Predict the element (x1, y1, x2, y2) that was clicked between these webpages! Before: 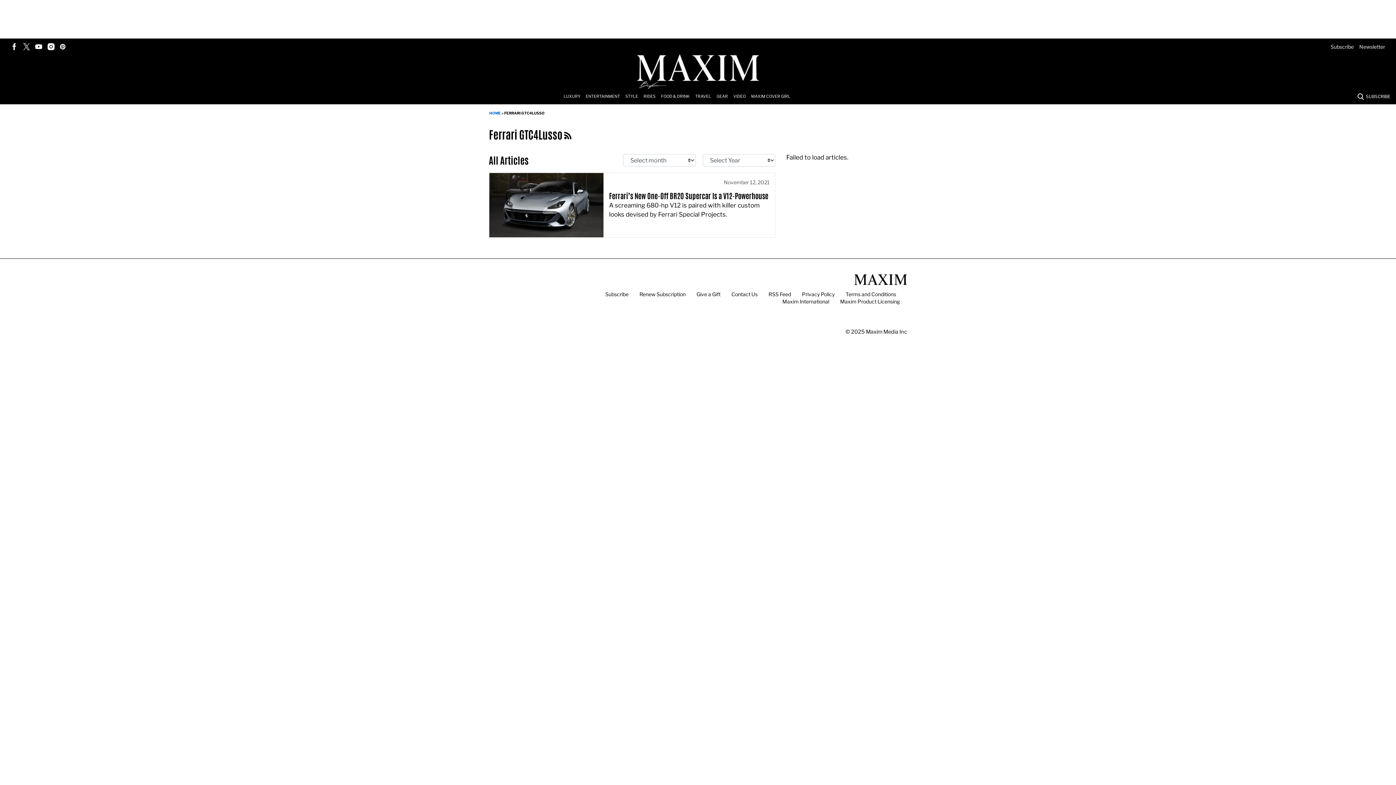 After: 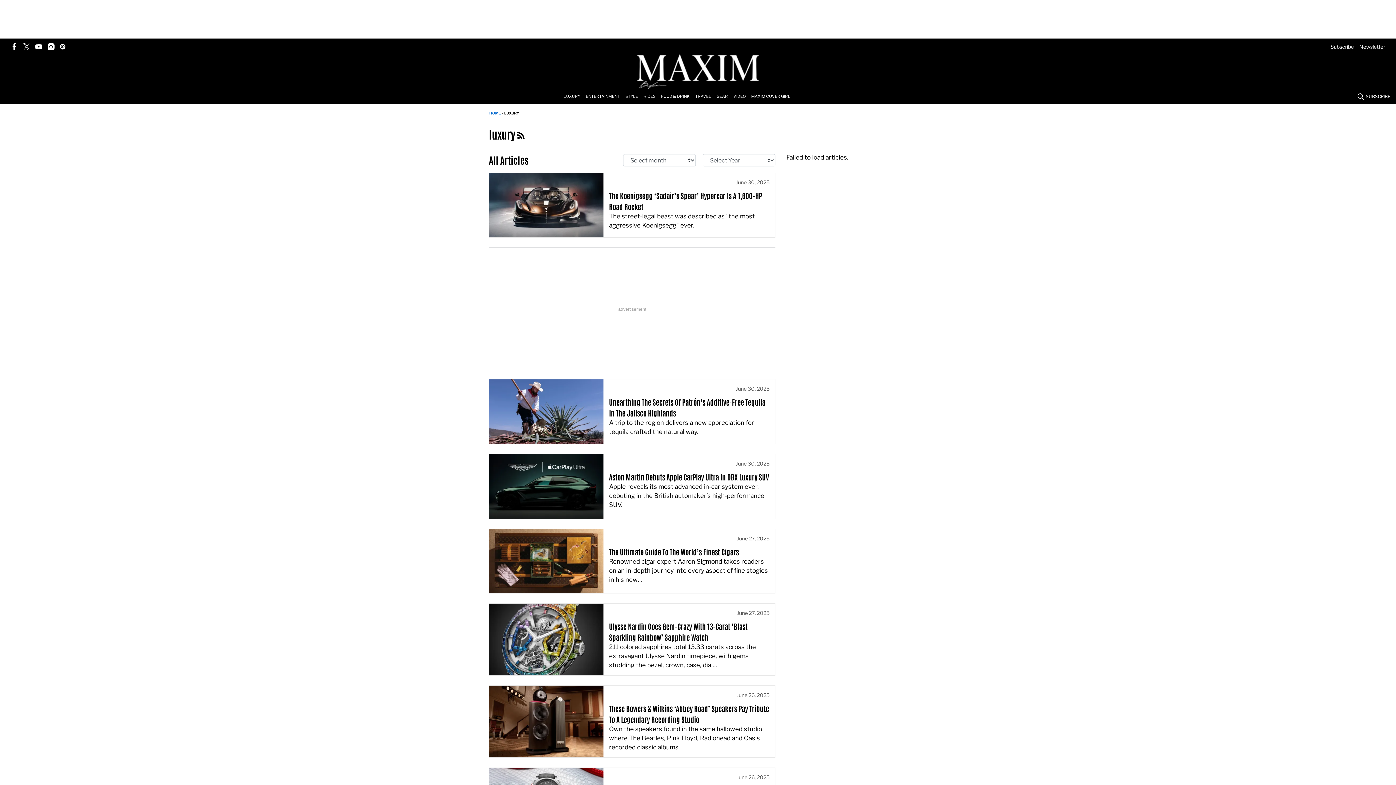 Action: label: Browse Luxury bbox: (563, 88, 585, 104)